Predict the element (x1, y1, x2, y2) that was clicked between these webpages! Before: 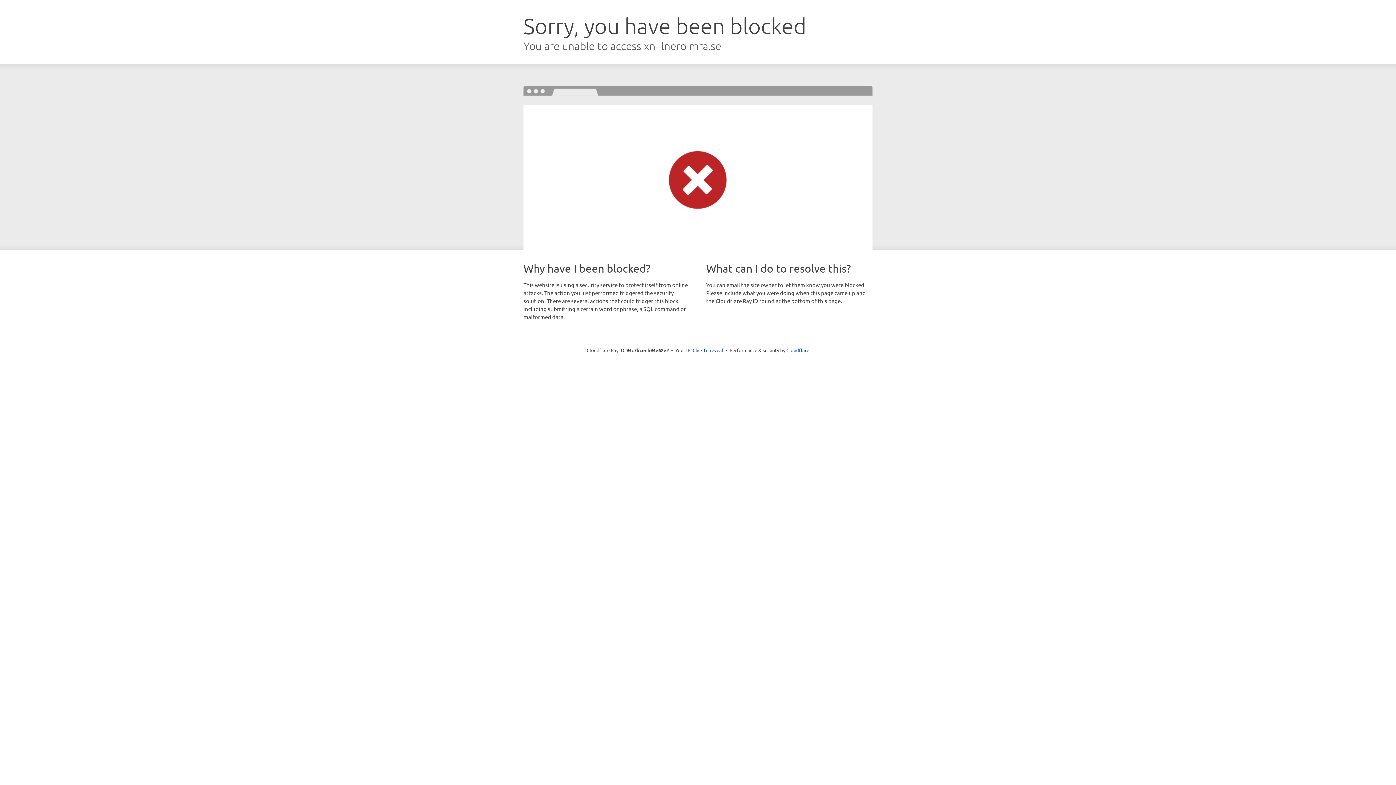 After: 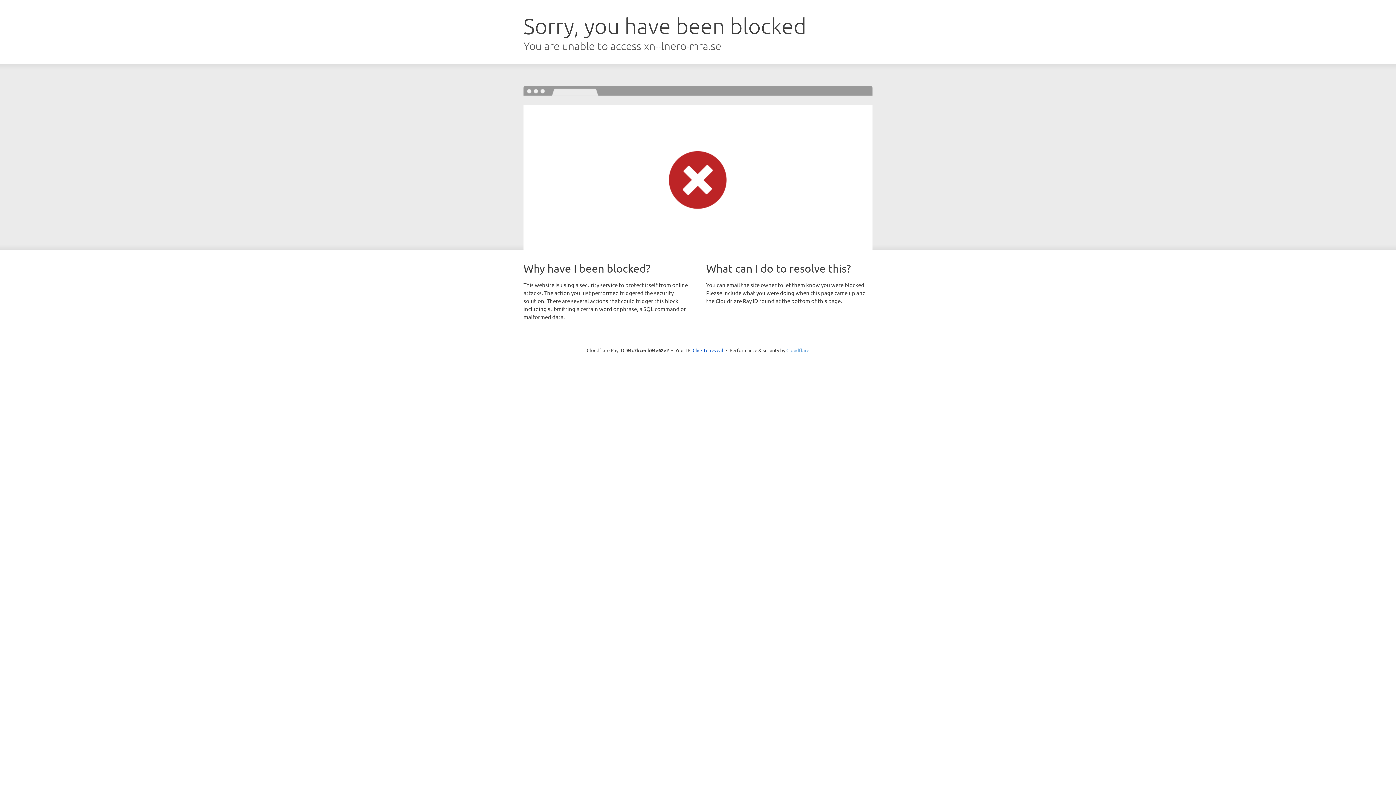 Action: label: Cloudflare bbox: (786, 347, 809, 353)